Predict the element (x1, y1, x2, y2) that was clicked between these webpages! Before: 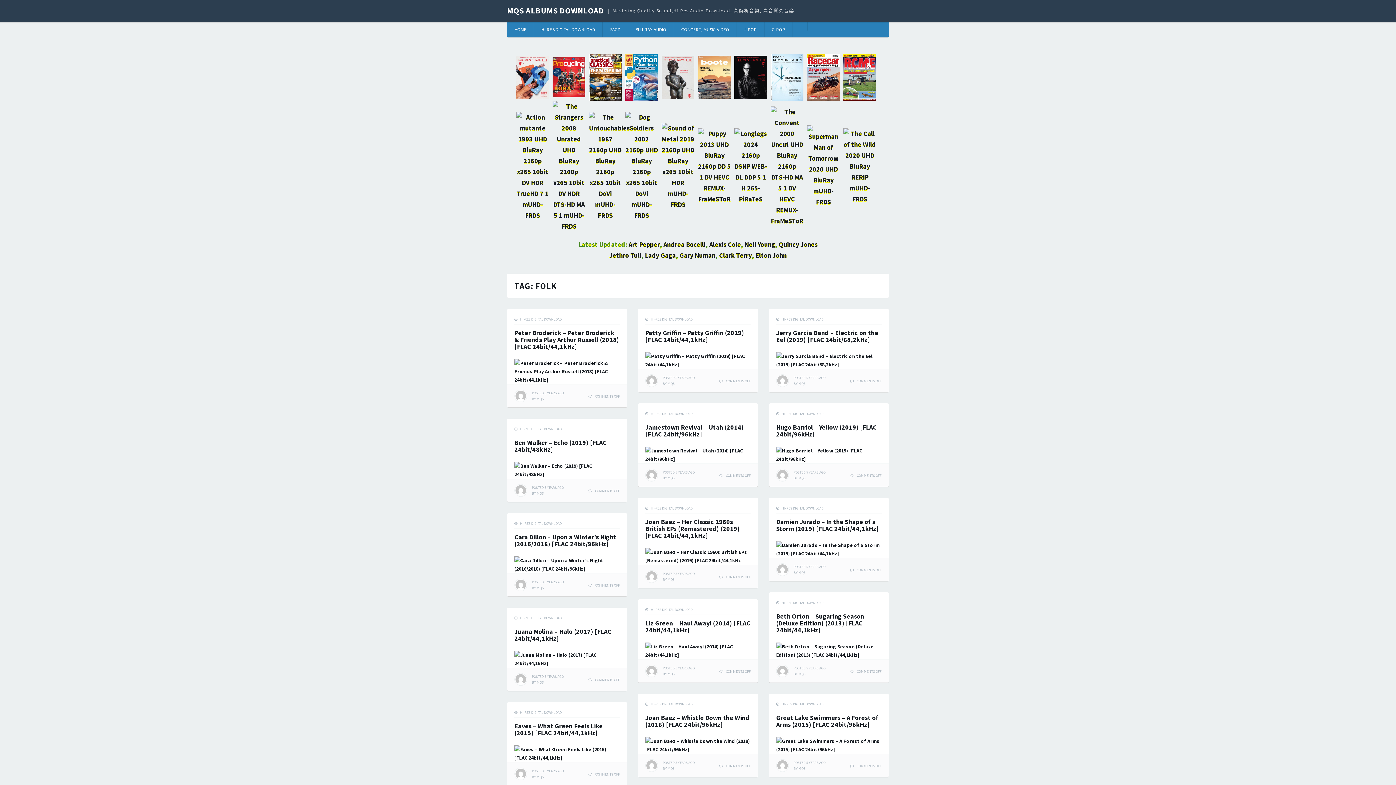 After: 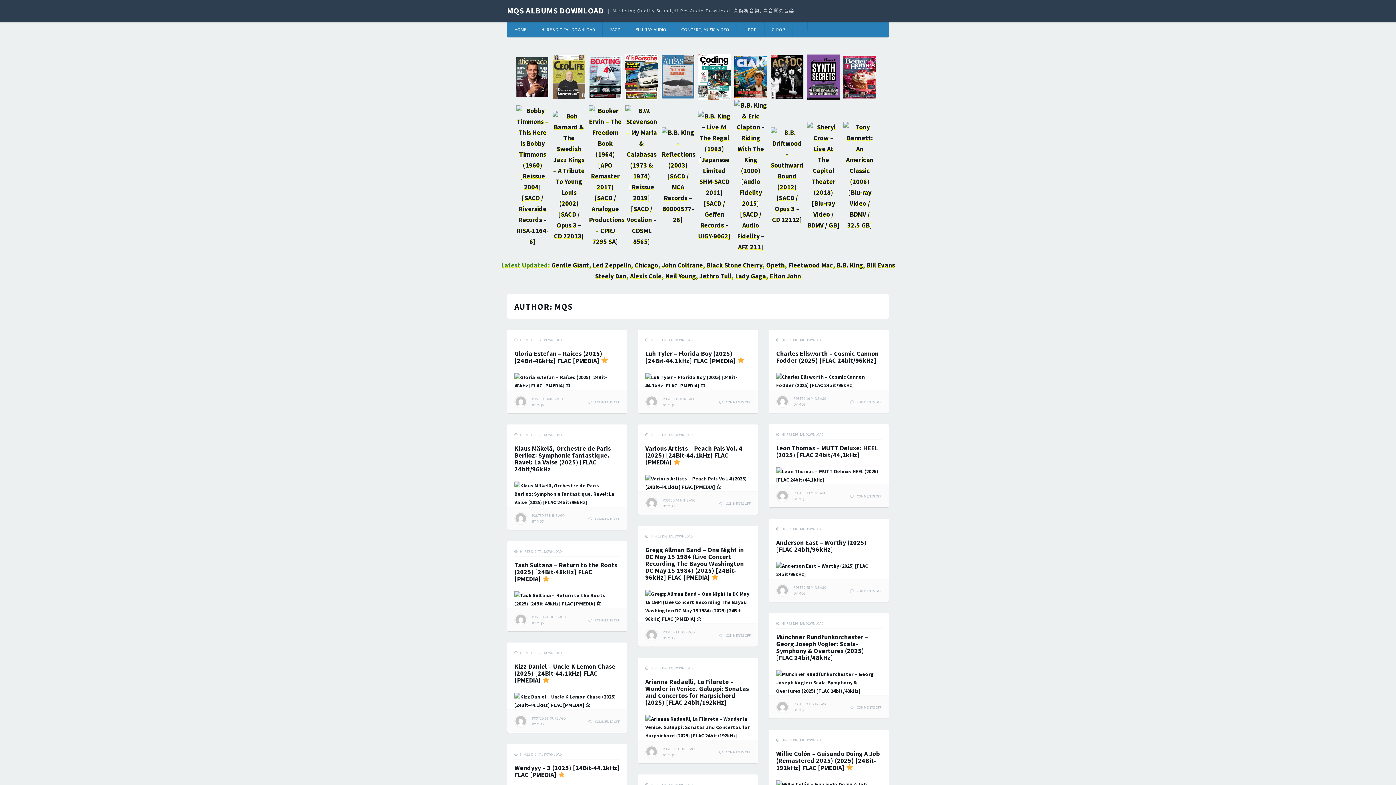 Action: bbox: (536, 585, 543, 590) label: MQS